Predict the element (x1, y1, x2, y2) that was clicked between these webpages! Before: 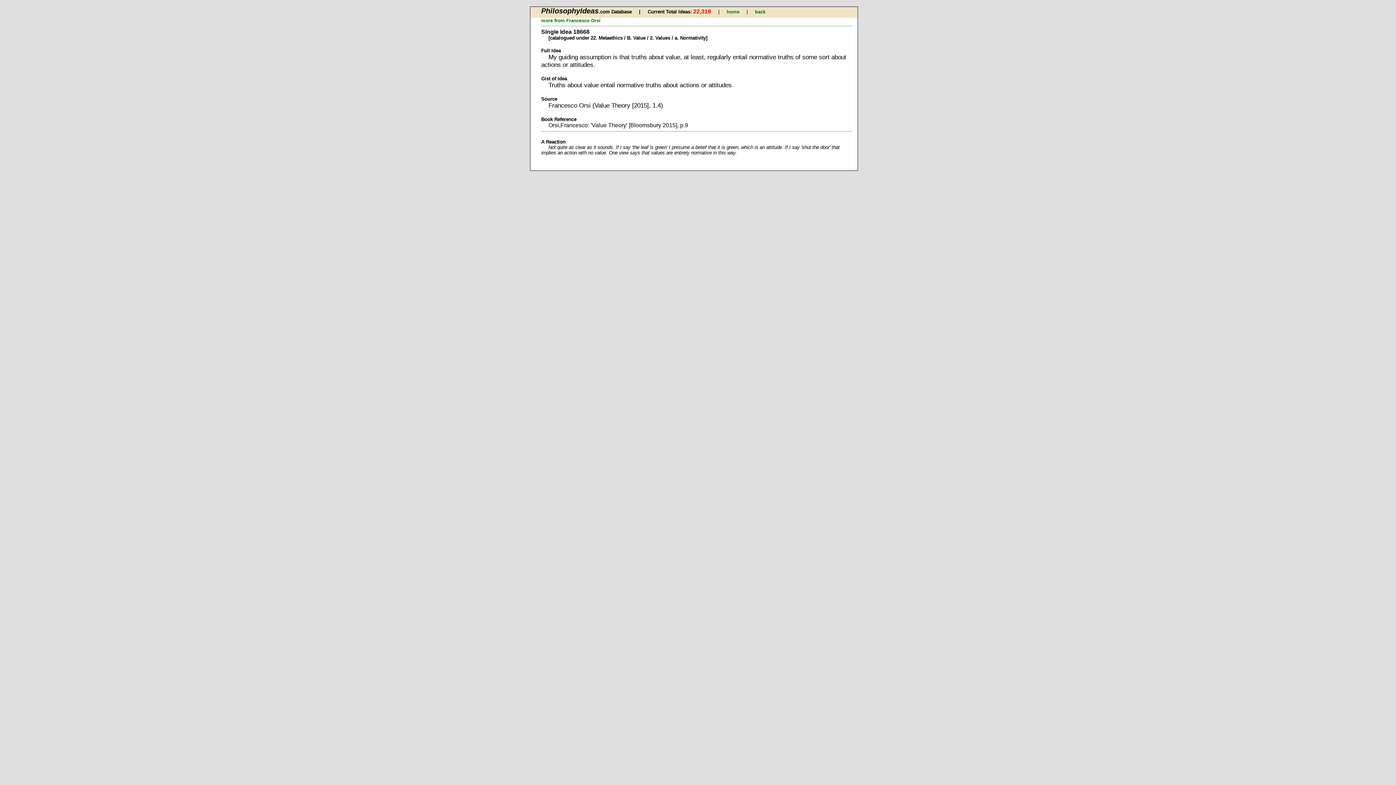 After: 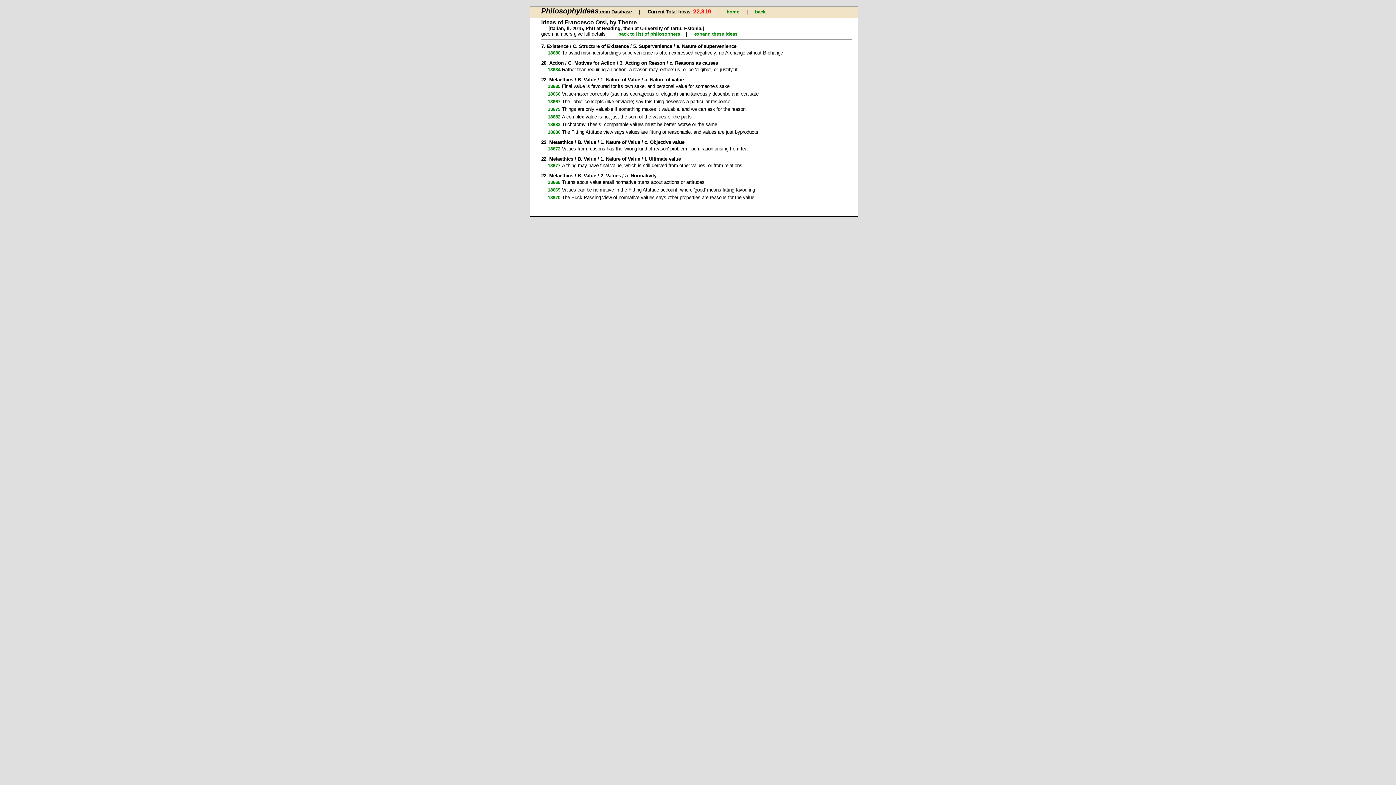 Action: label: more from Francesco Orsi bbox: (541, 17, 600, 23)